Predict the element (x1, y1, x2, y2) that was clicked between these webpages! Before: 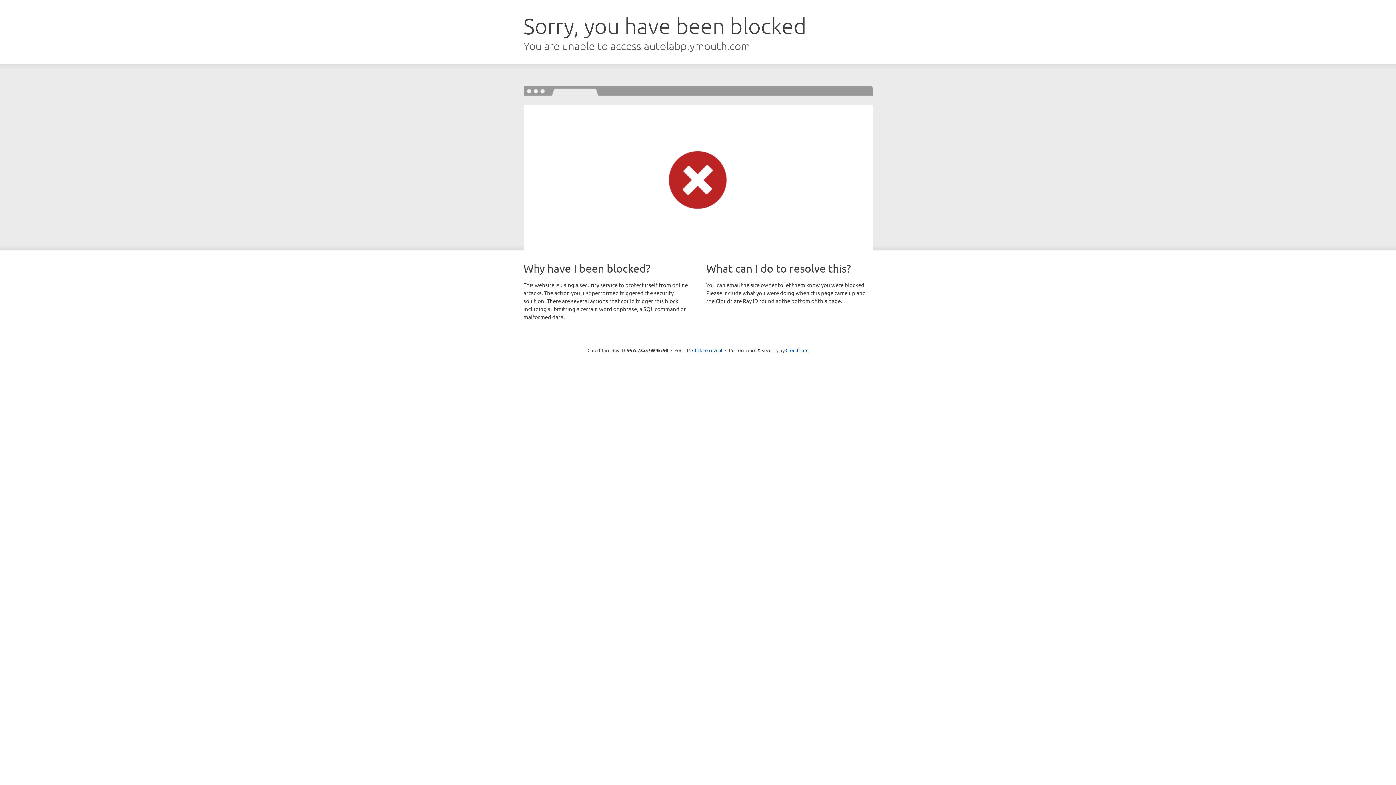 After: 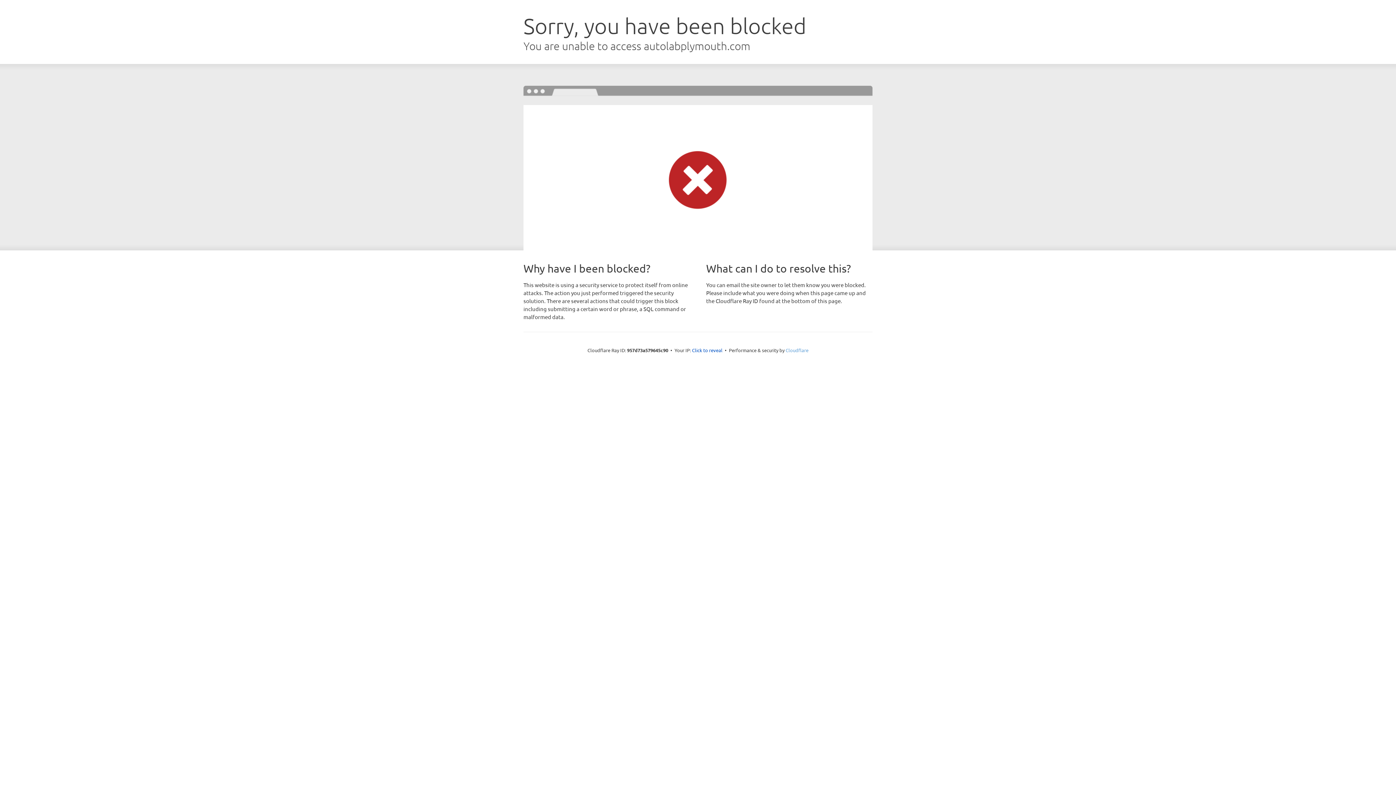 Action: label: Cloudflare bbox: (785, 347, 808, 353)